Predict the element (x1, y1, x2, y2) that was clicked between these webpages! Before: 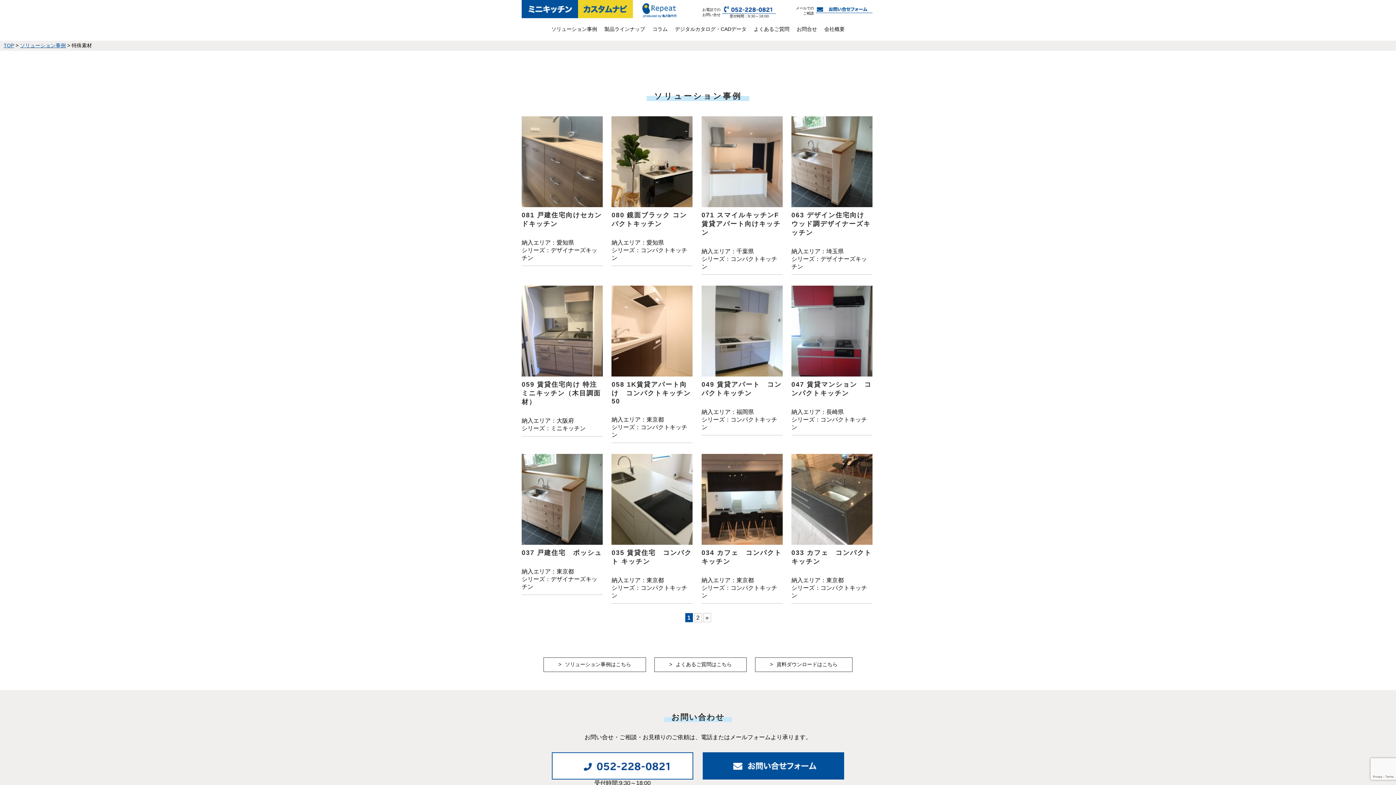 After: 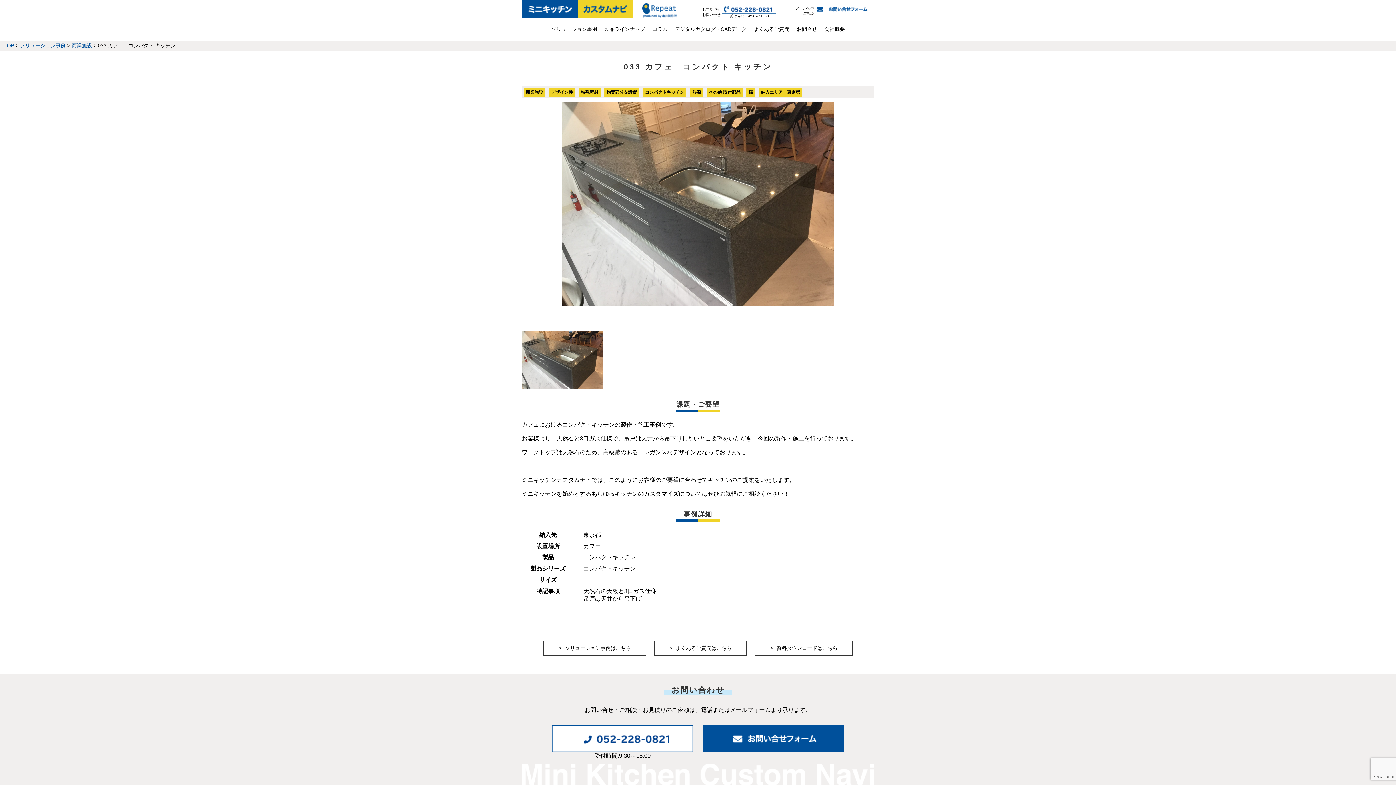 Action: bbox: (791, 454, 872, 604) label: 033 カフェ　コンパクト キッチン
納入エリア：東京都
シリーズ：コンパクトキッチン